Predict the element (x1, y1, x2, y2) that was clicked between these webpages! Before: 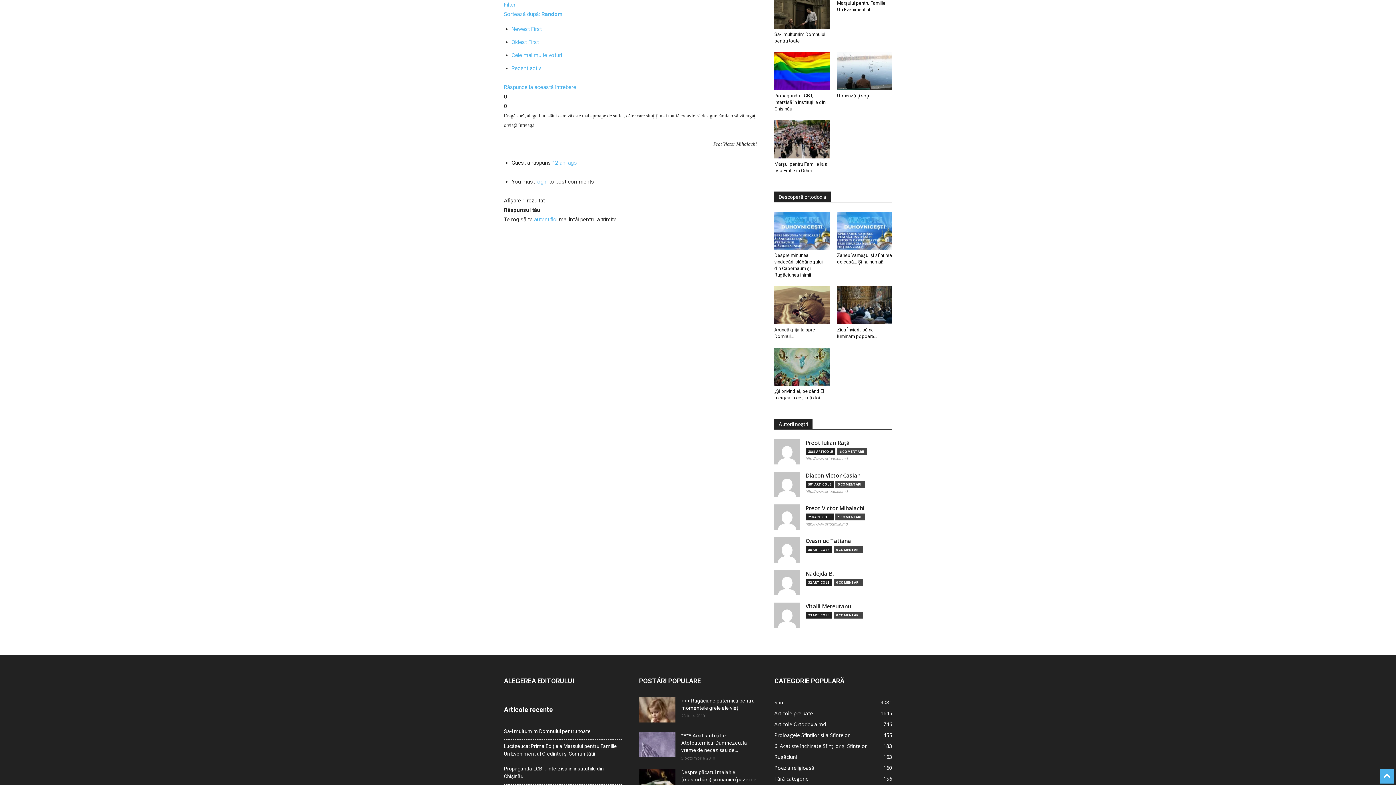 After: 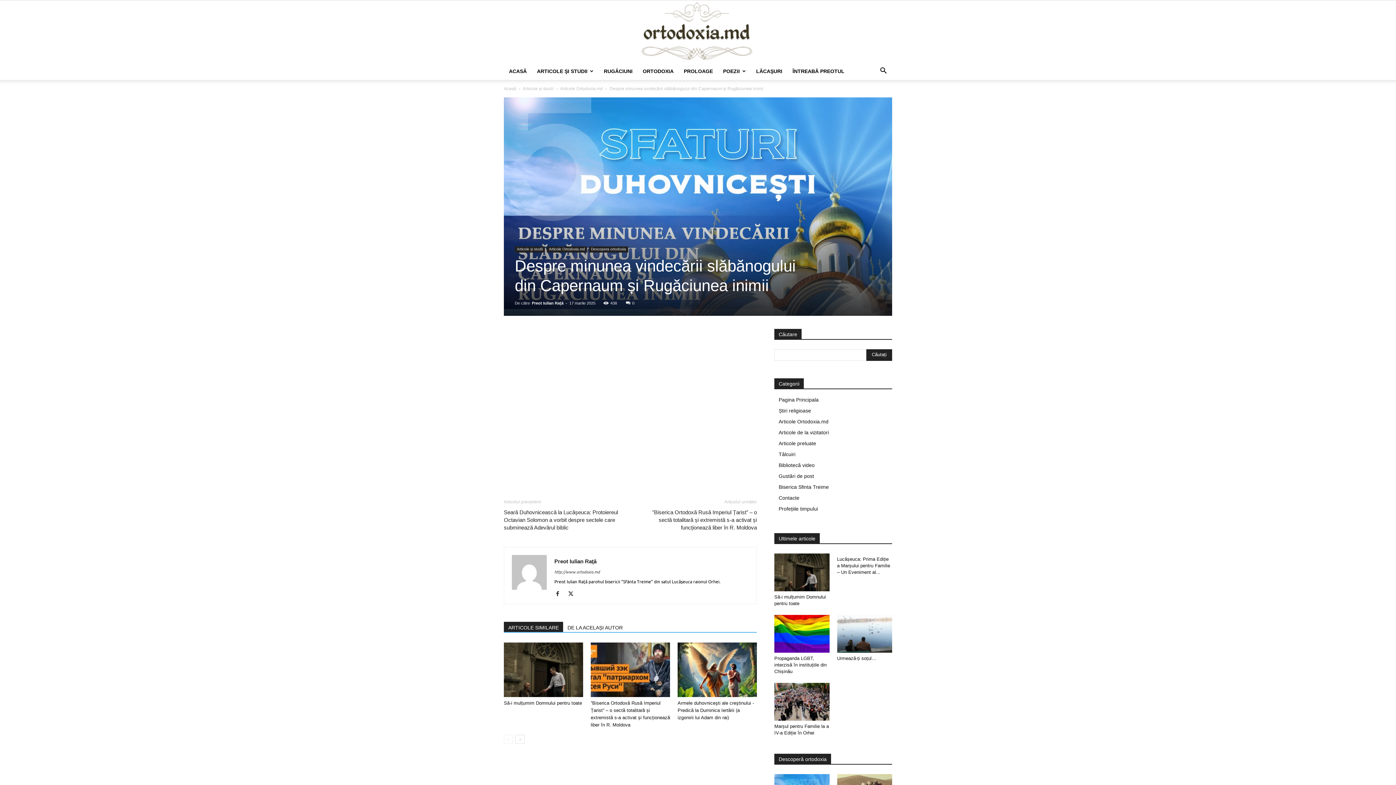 Action: bbox: (774, 211, 829, 249)